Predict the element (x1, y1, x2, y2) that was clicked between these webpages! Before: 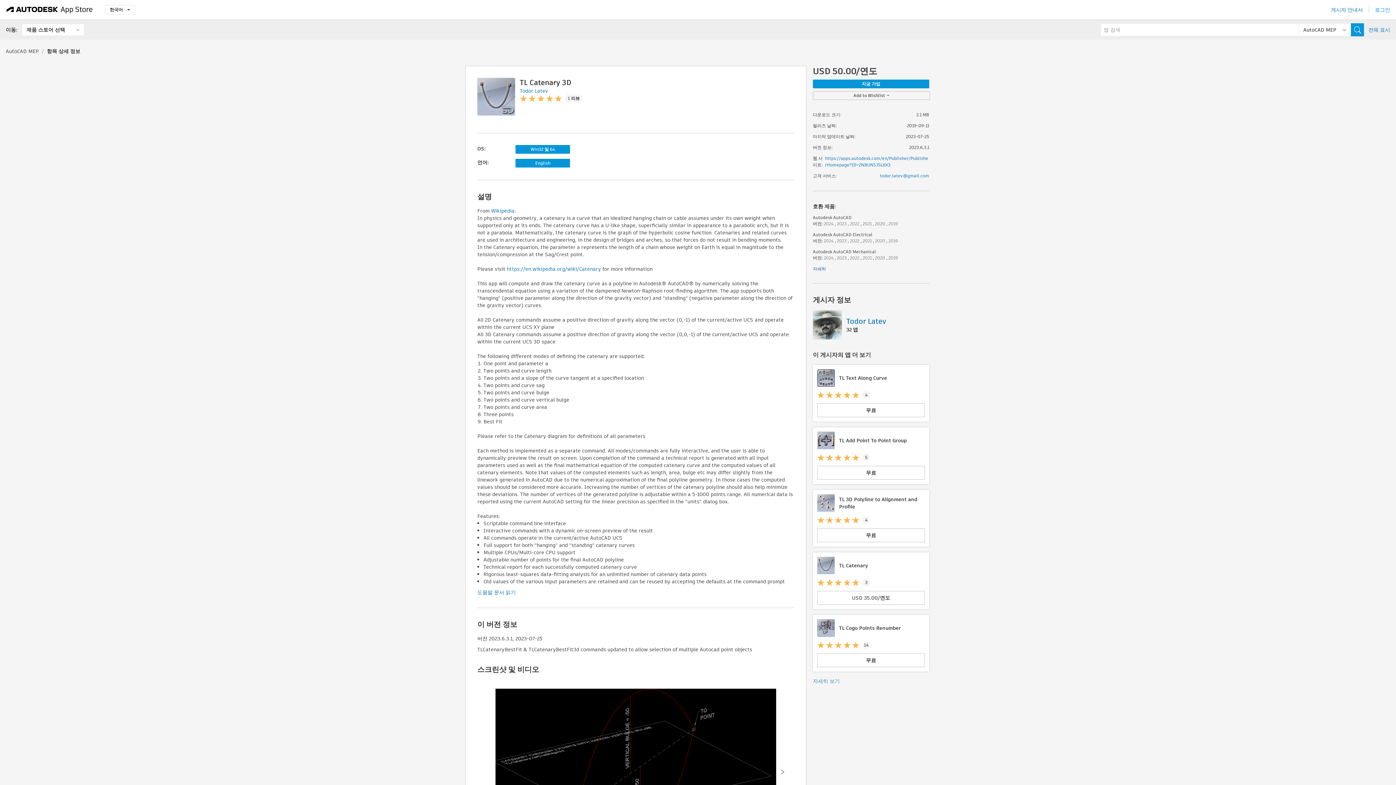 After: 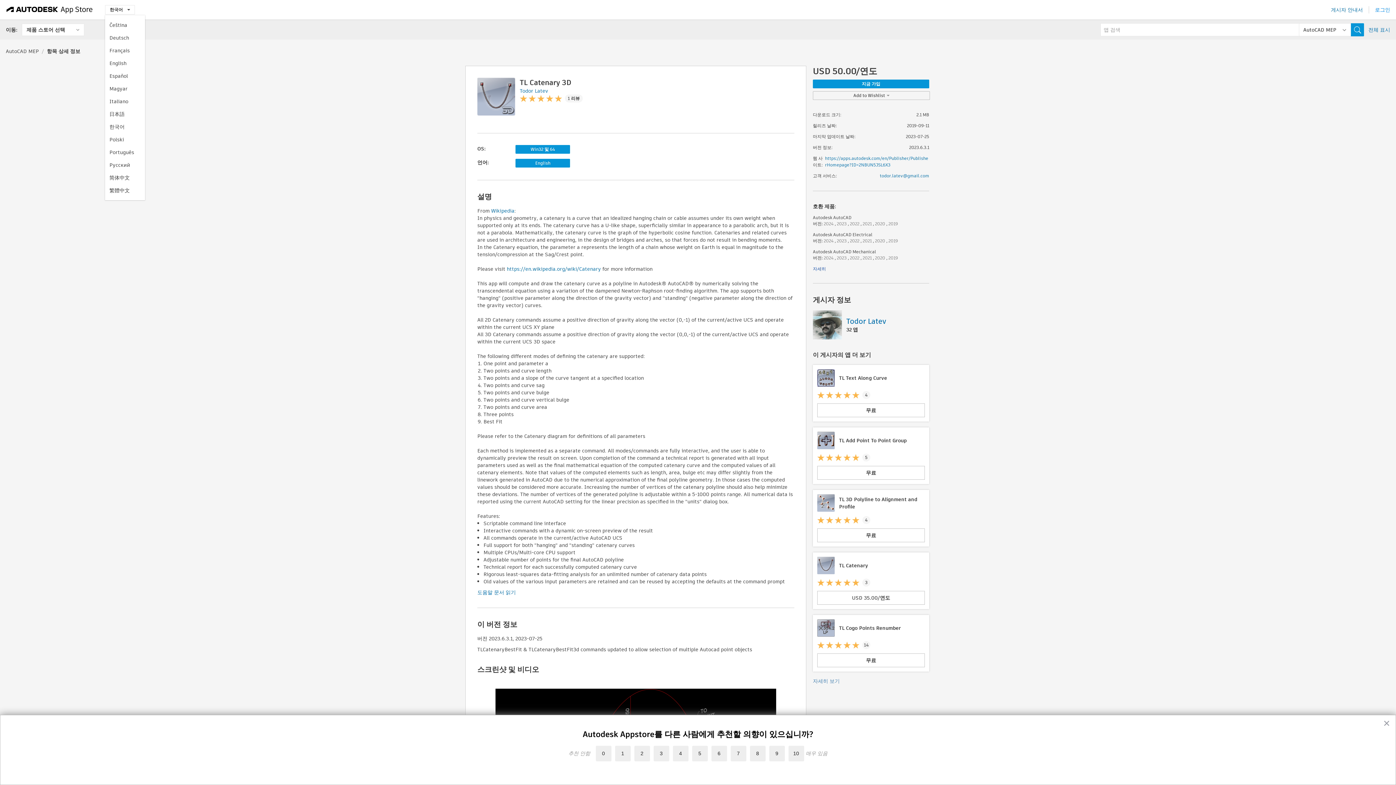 Action: label: 한국어 bbox: (105, 5, 134, 14)